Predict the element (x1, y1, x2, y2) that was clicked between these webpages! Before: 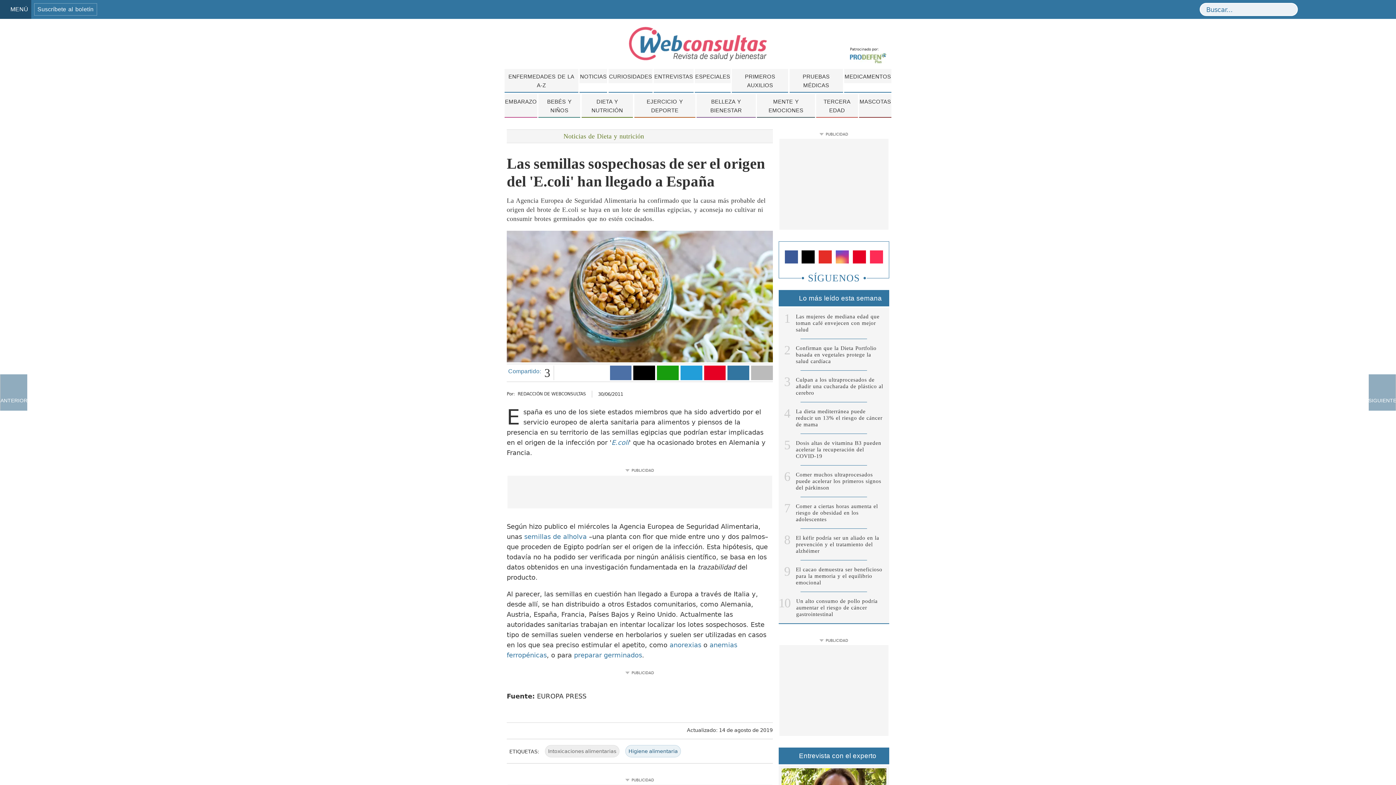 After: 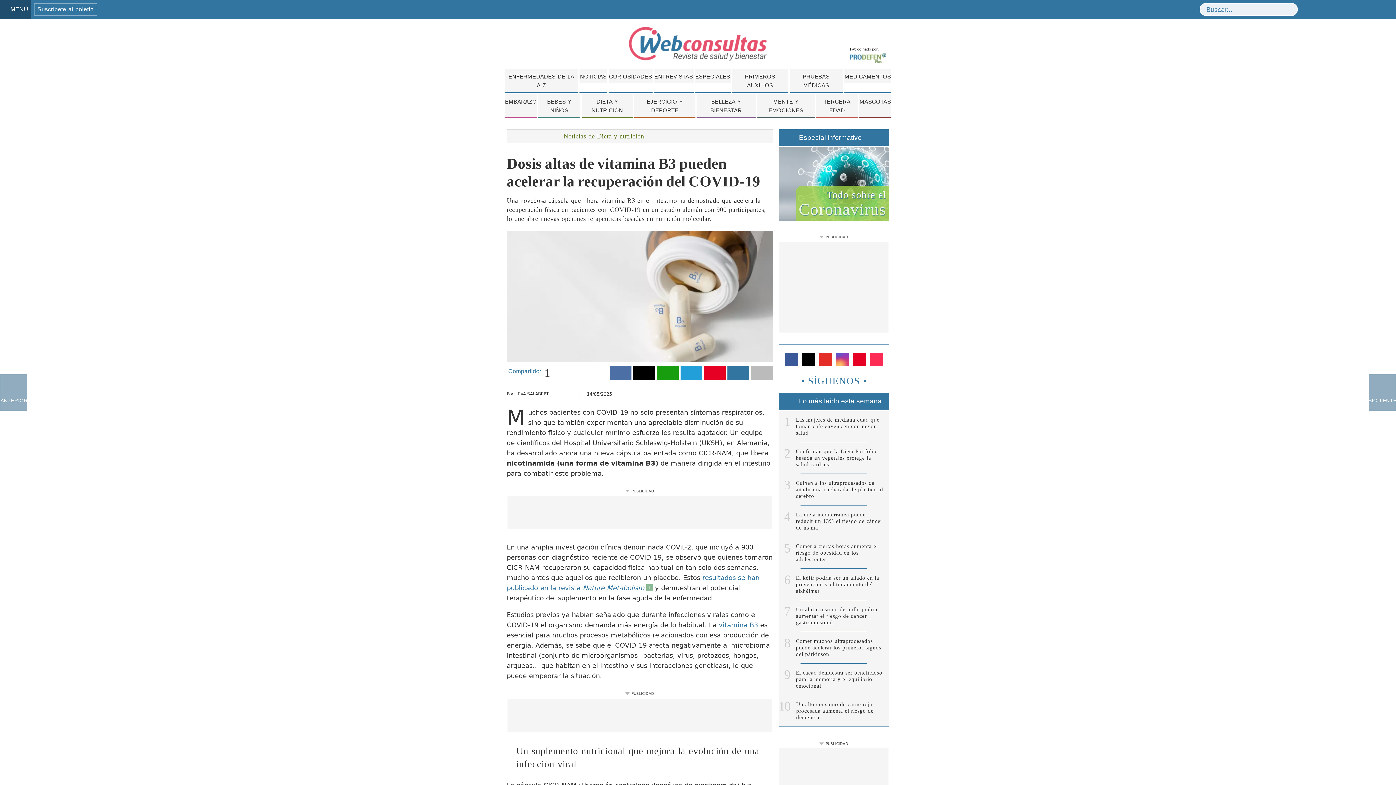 Action: bbox: (778, 434, 889, 465) label: 5

Dosis altas de vitamina B3 pueden acelerar la recuperación del COVID-19